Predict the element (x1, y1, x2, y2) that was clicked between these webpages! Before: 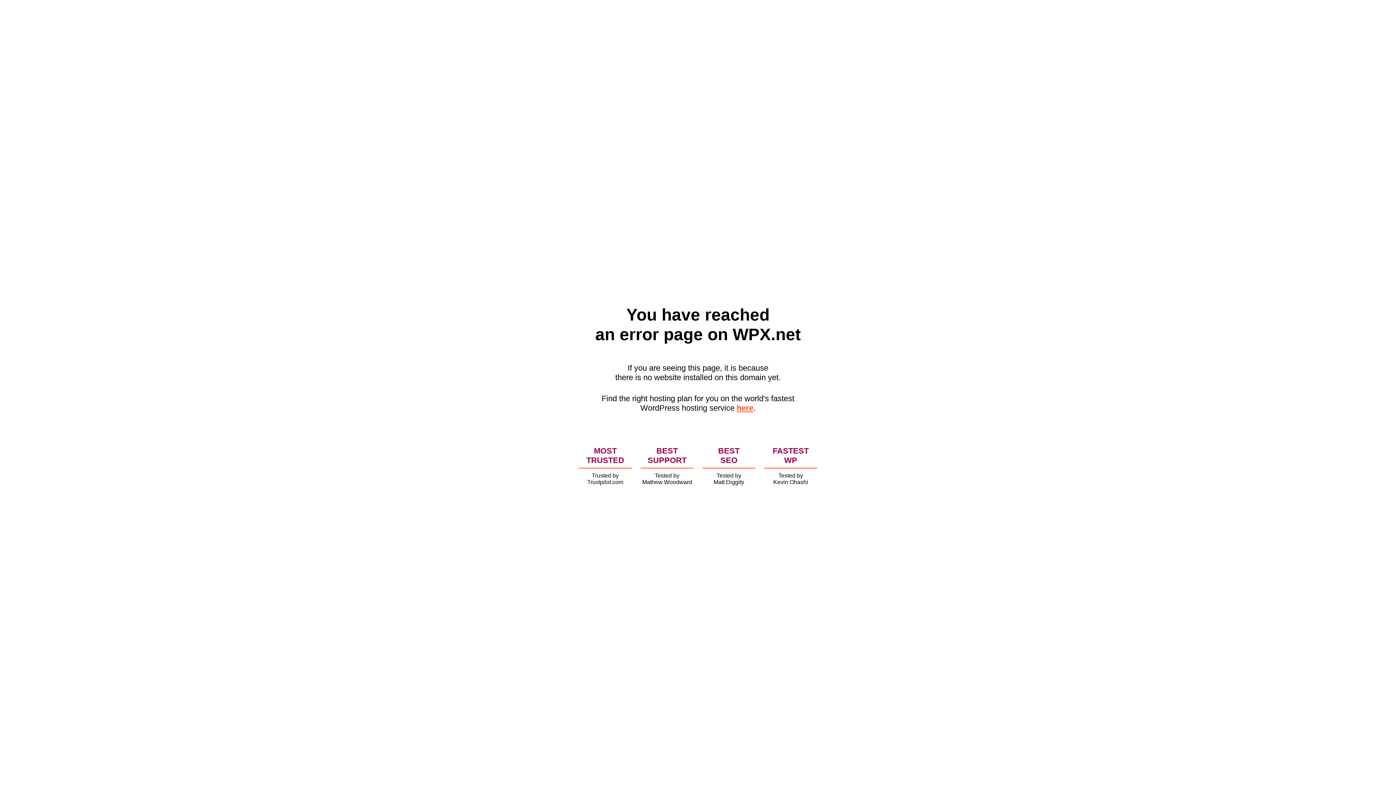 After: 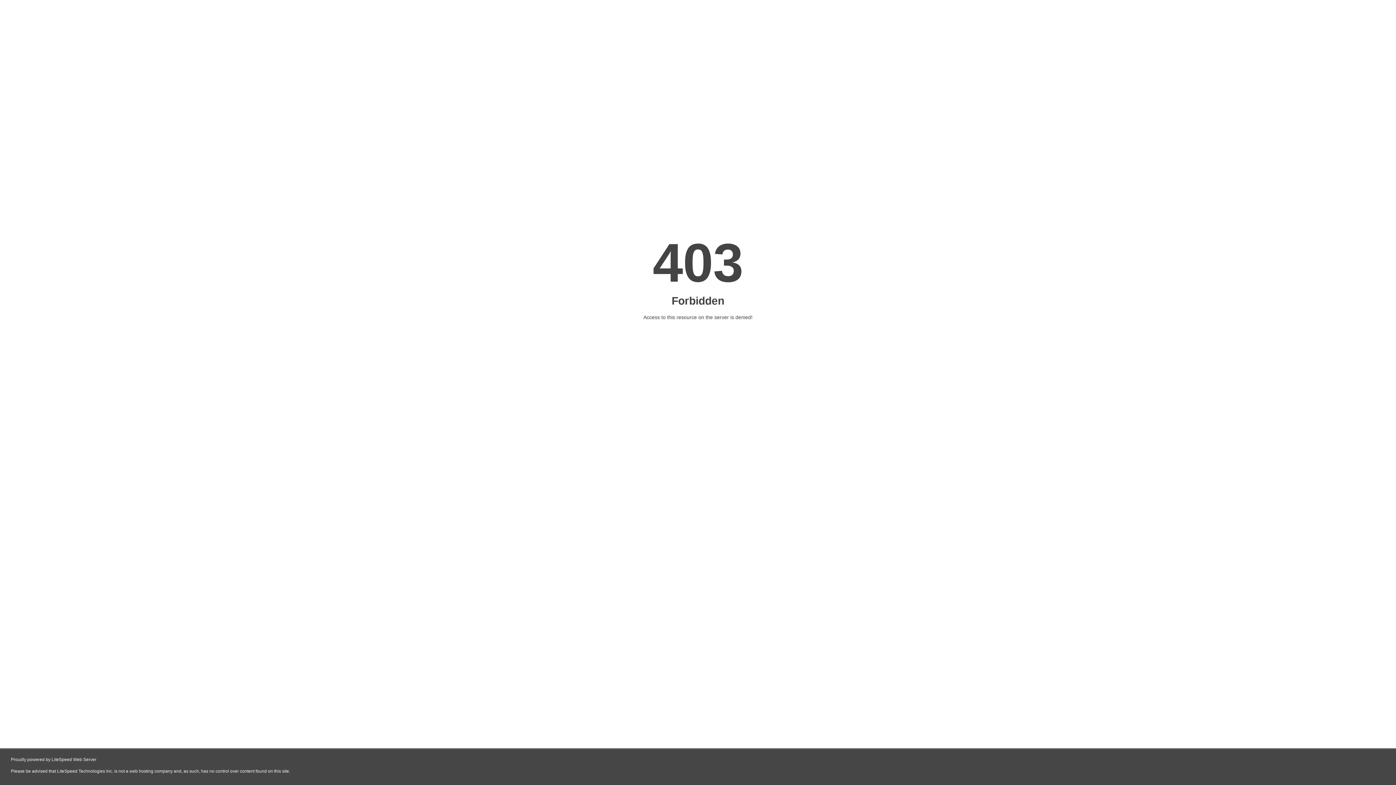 Action: label: here bbox: (736, 403, 753, 412)